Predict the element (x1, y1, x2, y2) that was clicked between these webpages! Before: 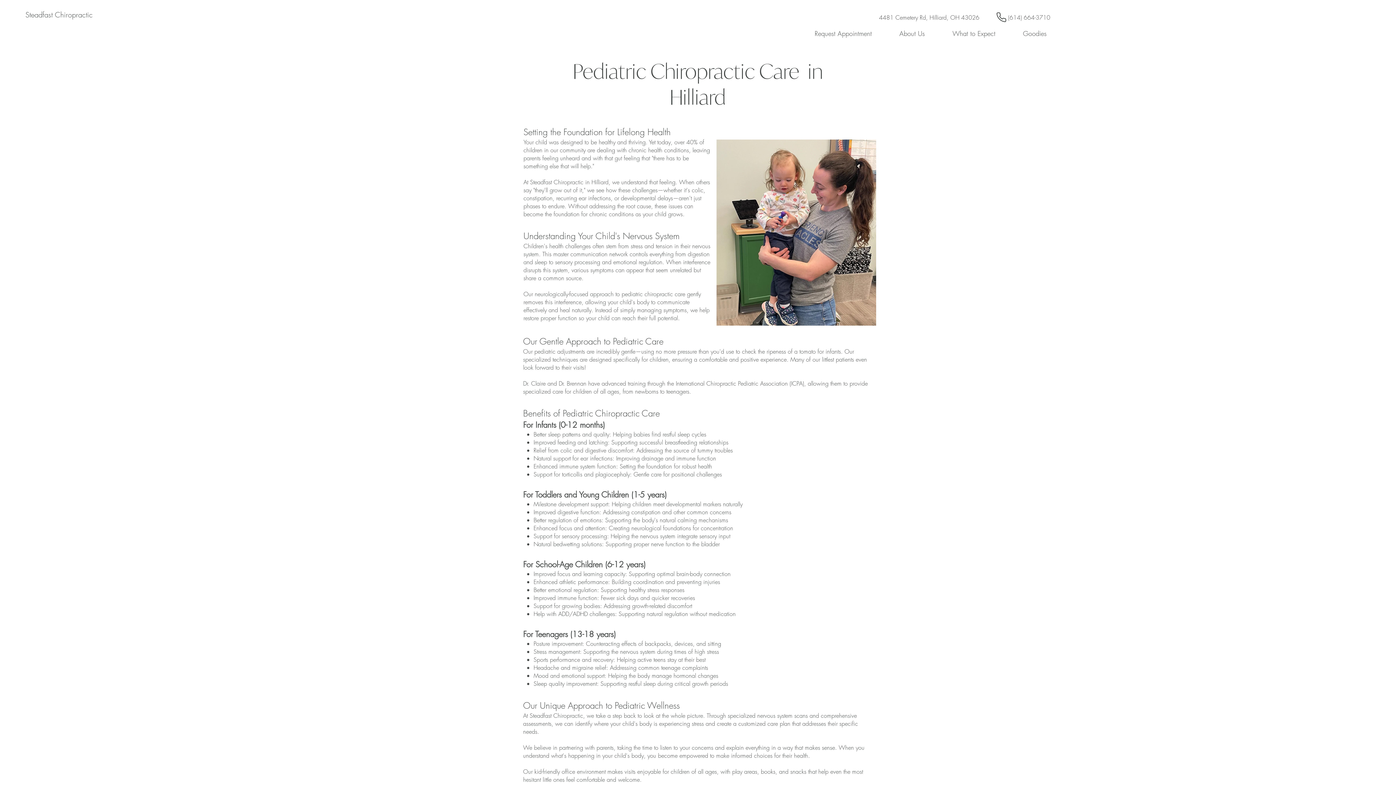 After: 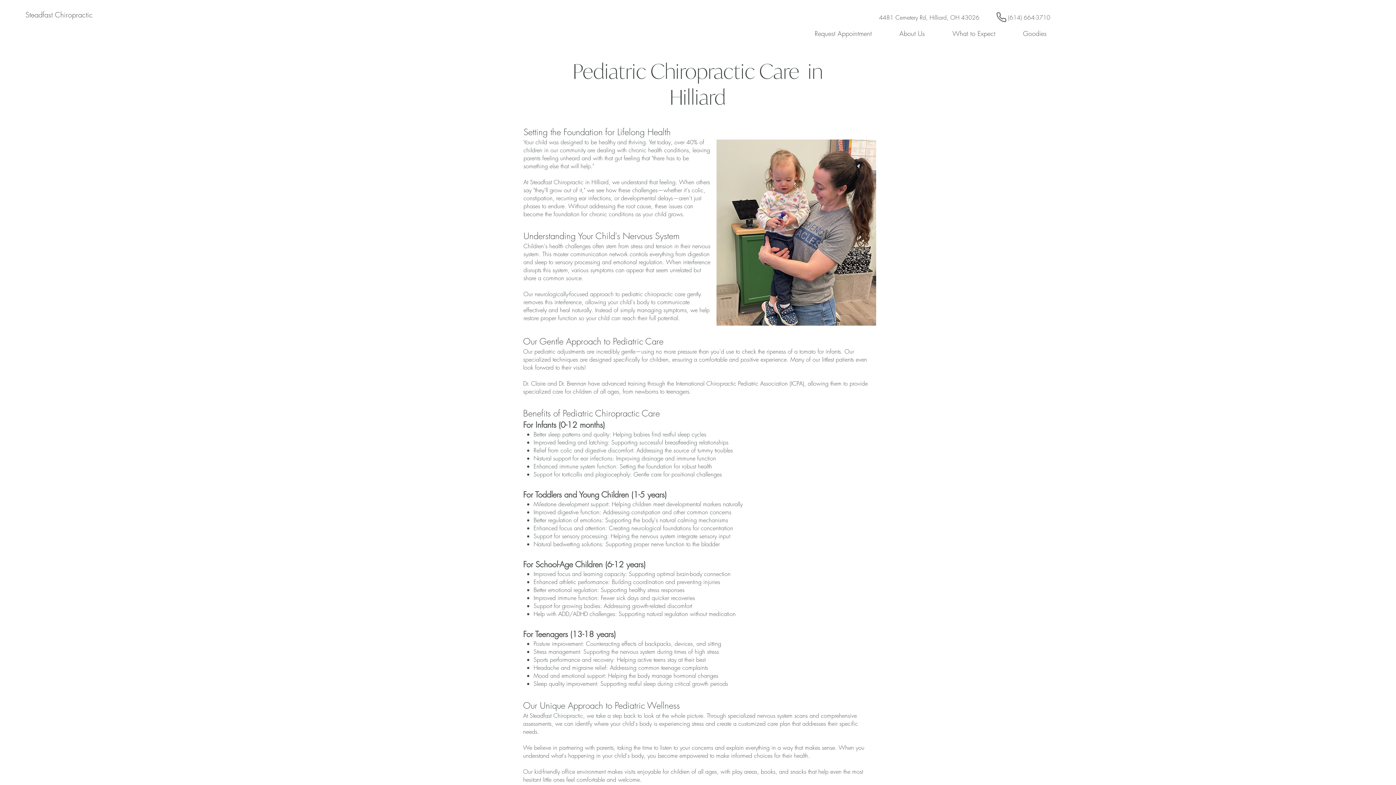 Action: label: Goodies bbox: (999, 26, 1050, 40)